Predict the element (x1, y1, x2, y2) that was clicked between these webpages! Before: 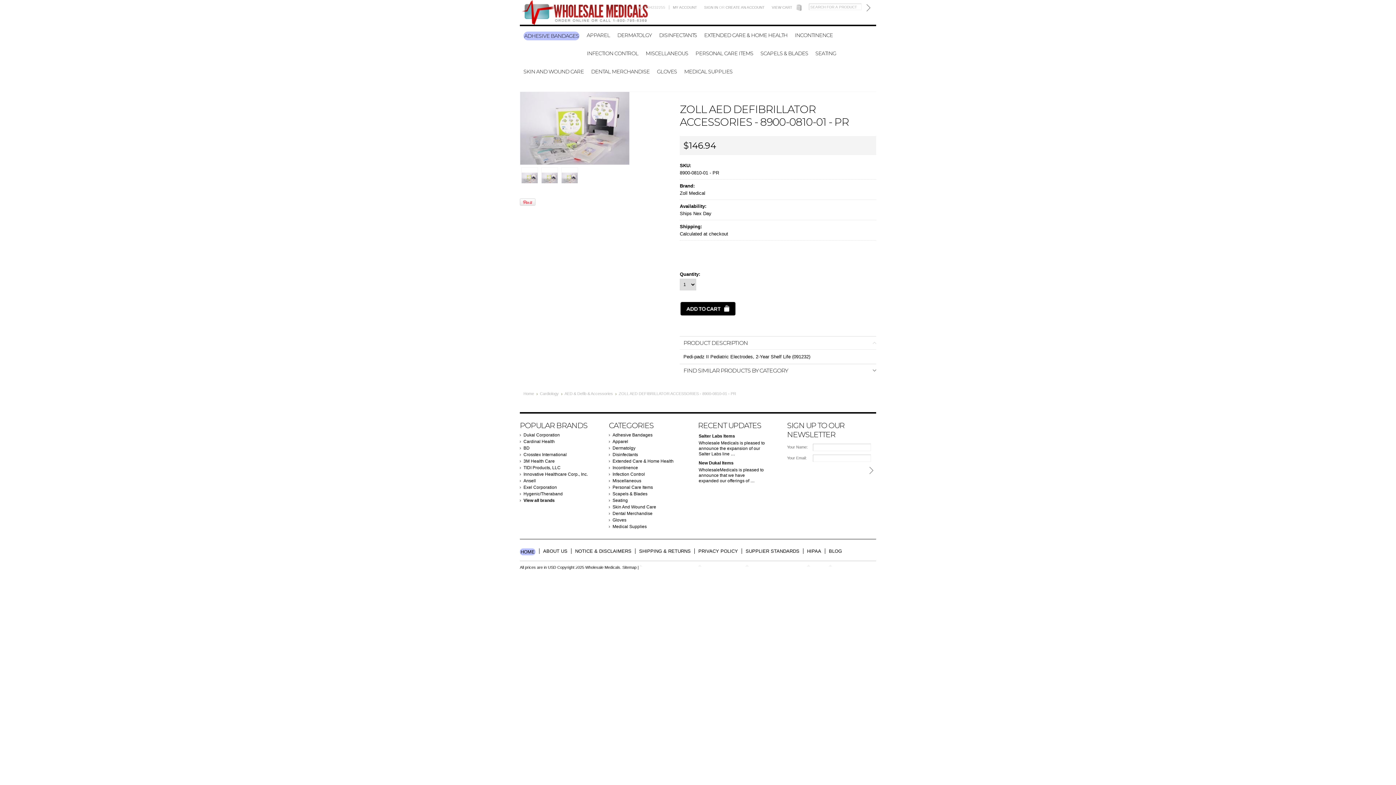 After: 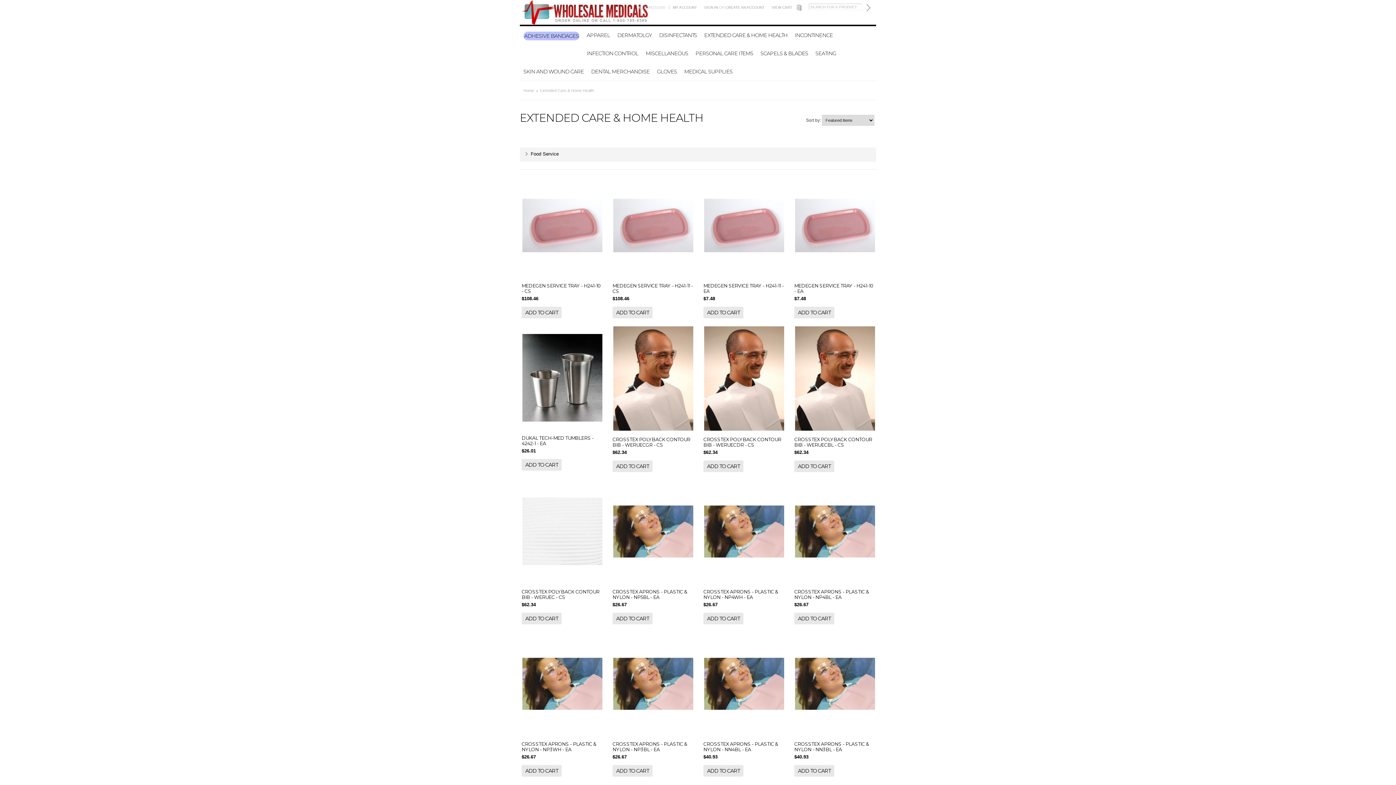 Action: bbox: (612, 458, 673, 464) label: Extended Care & Home Health